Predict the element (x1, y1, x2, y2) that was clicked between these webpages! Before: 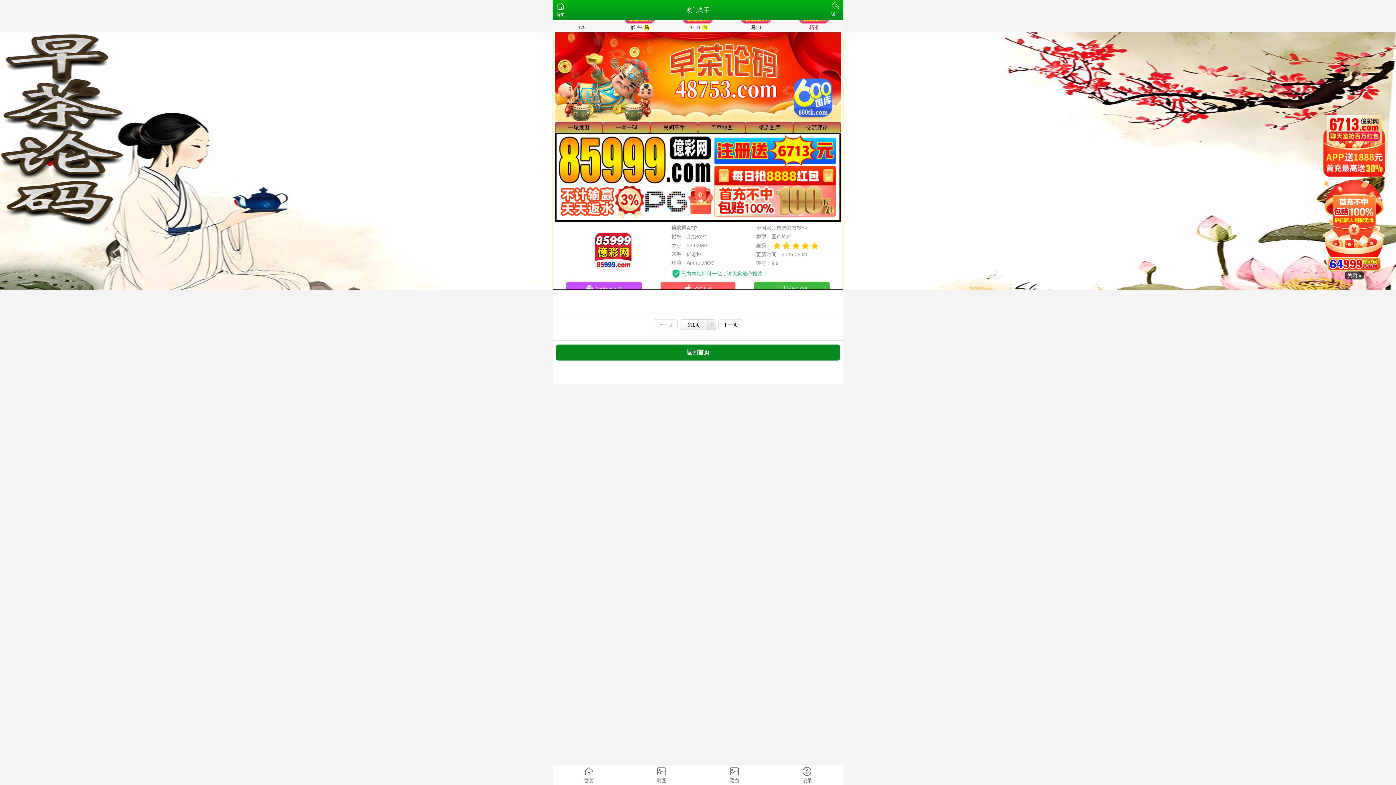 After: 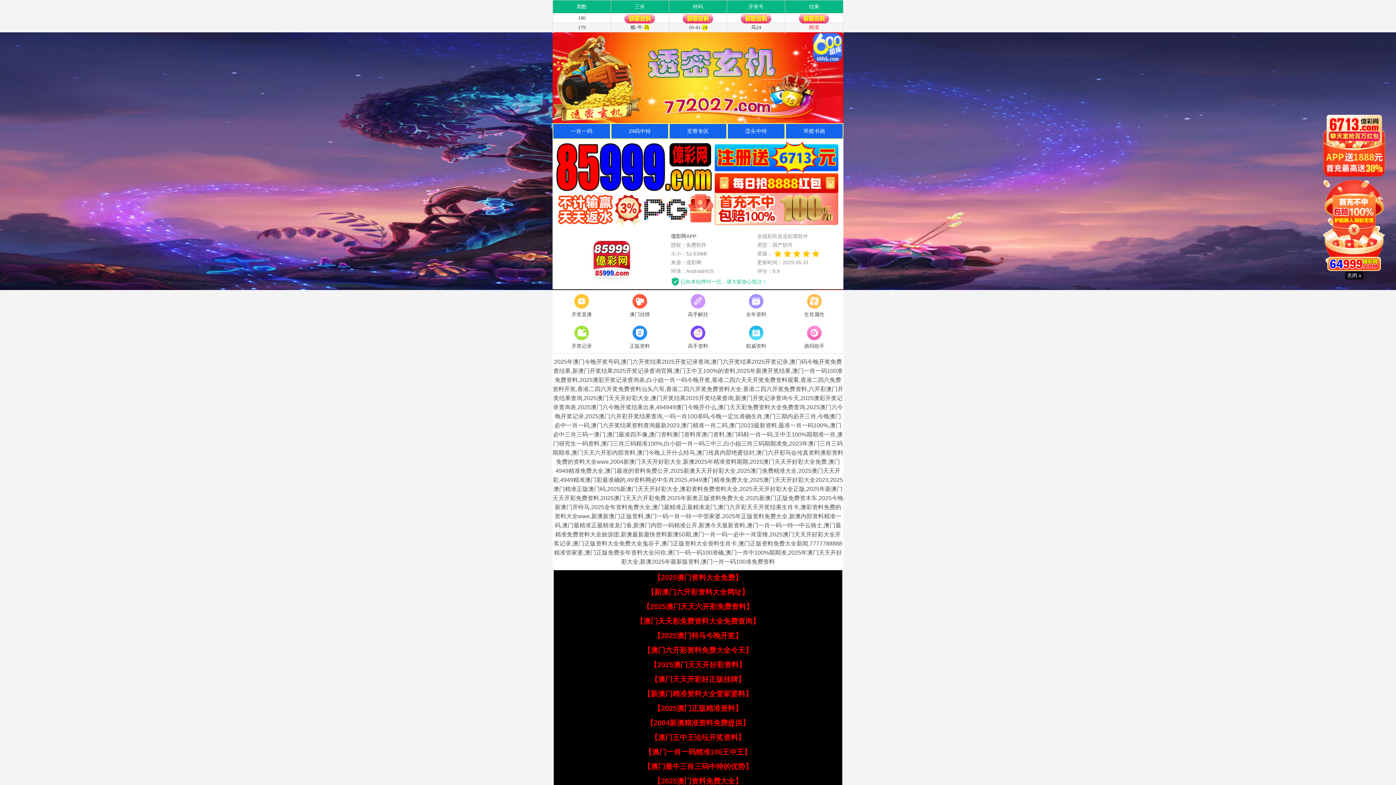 Action: label: 返回首页 bbox: (556, 344, 840, 360)